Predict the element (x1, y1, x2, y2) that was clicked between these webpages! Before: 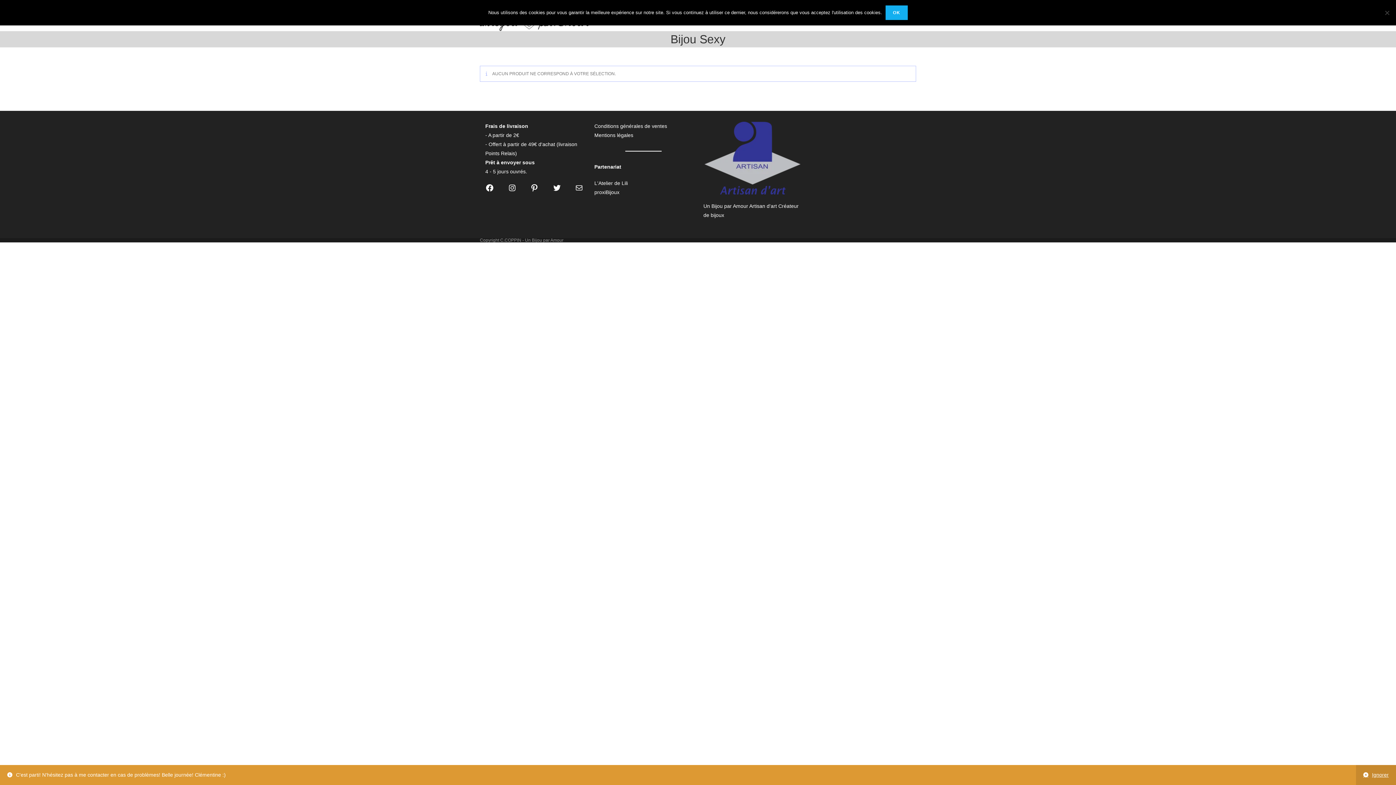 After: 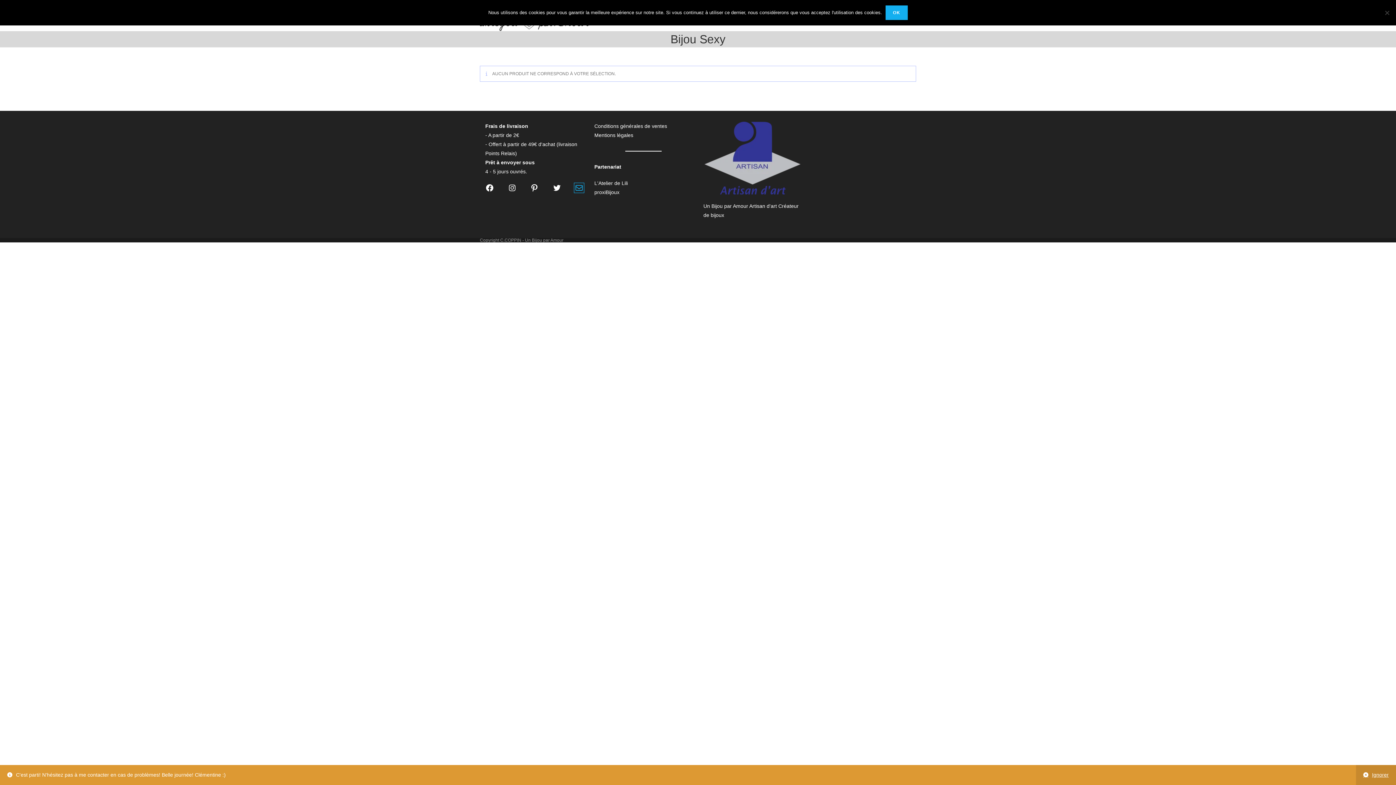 Action: label: Mail bbox: (574, 183, 583, 192)